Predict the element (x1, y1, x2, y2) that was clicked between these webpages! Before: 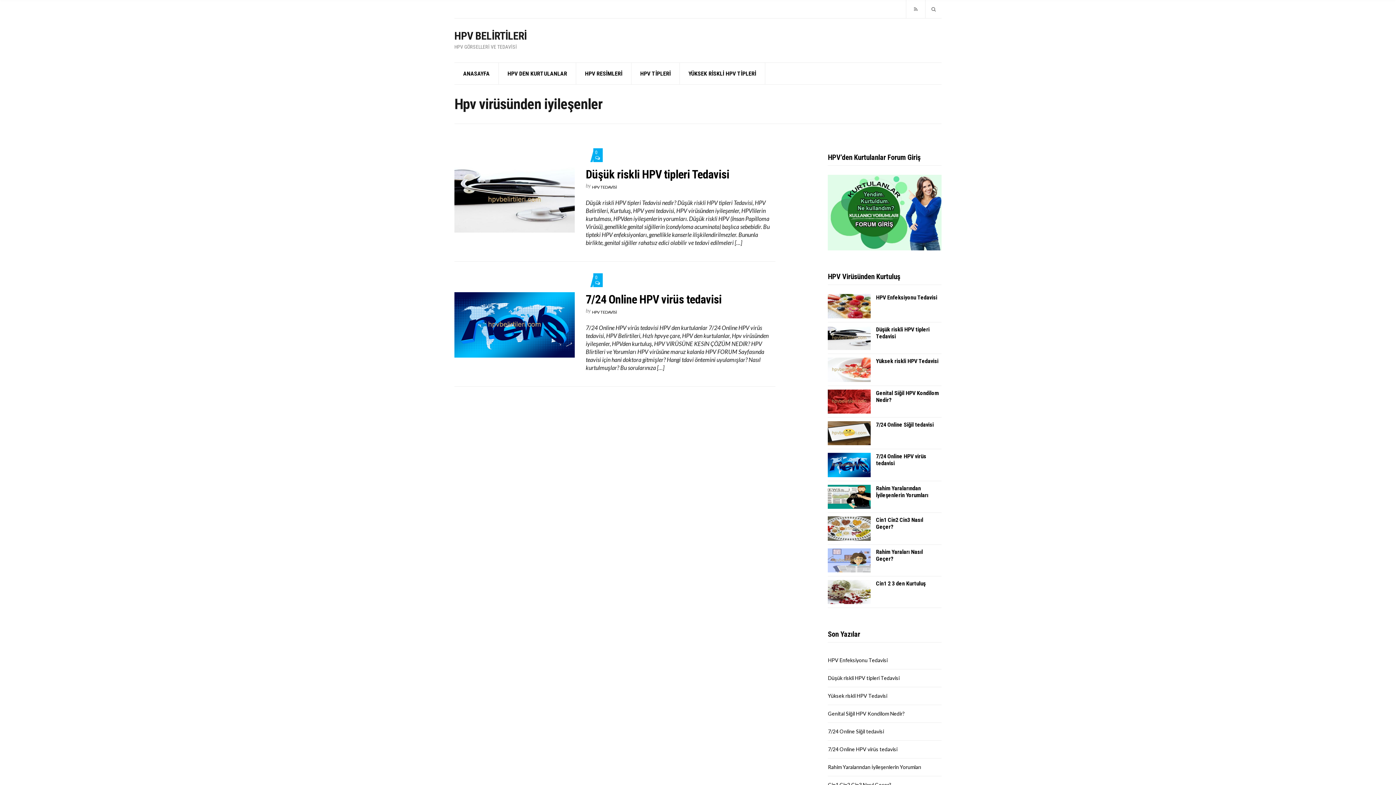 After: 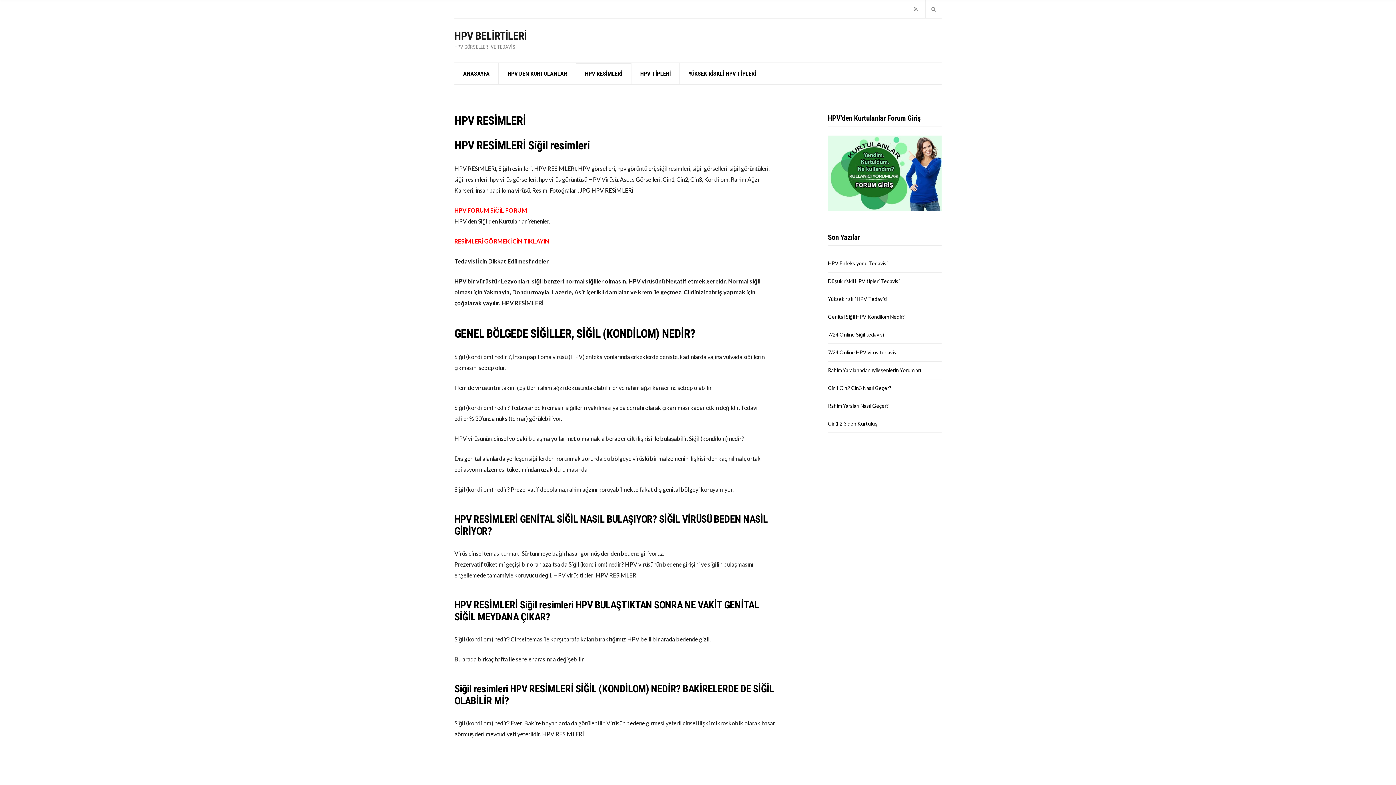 Action: label: HPV RESİMLERİ bbox: (576, 62, 631, 84)